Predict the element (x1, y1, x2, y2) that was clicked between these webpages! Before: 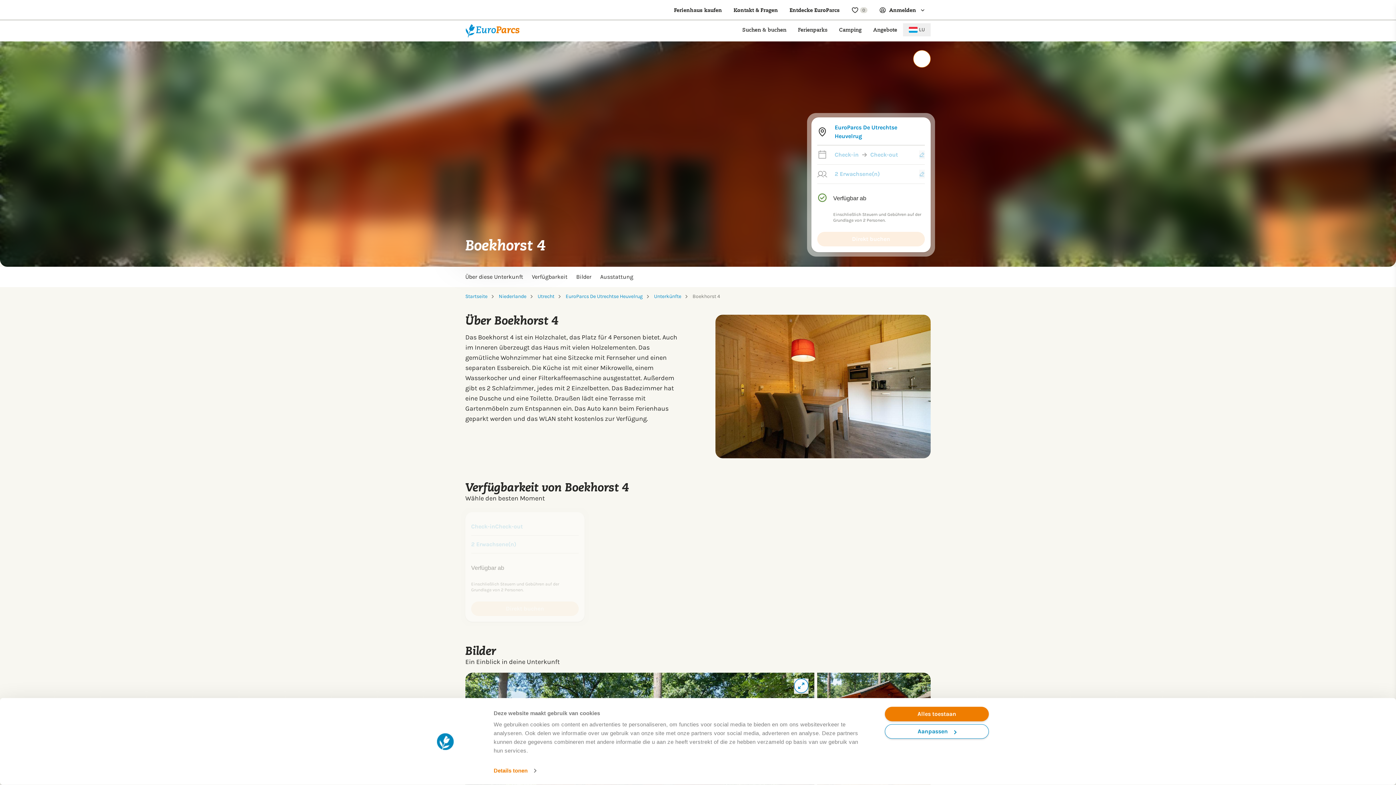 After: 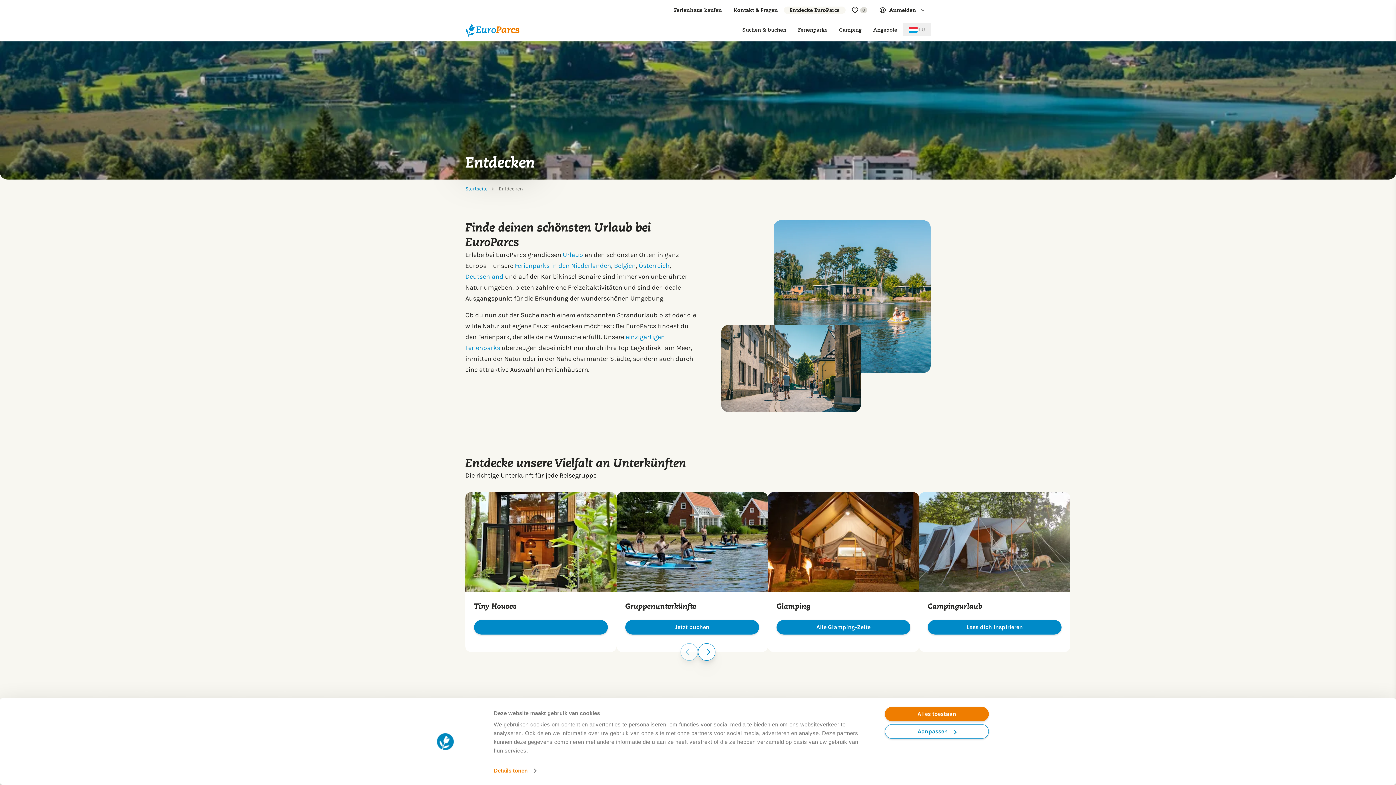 Action: bbox: (784, 6, 845, 13) label: Entdecke EuroParcs